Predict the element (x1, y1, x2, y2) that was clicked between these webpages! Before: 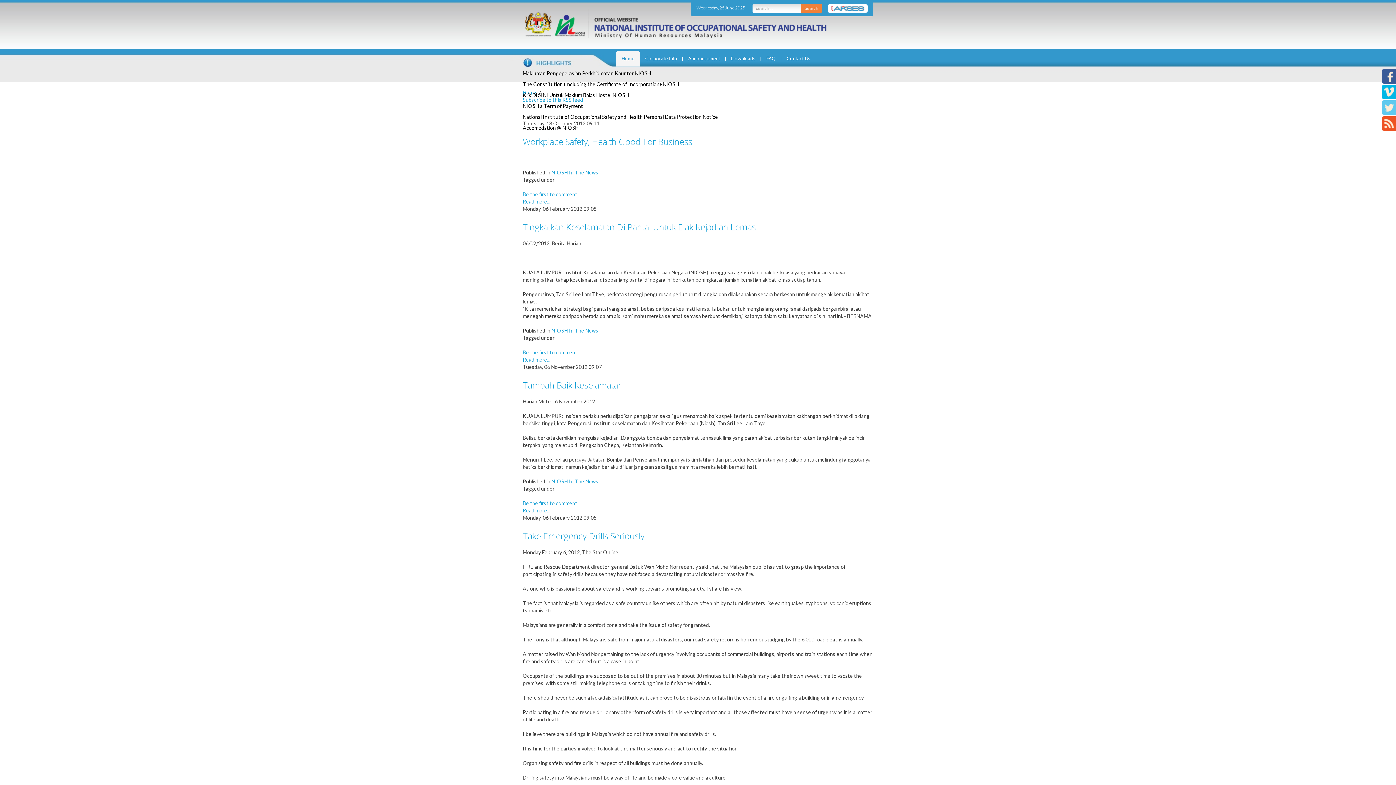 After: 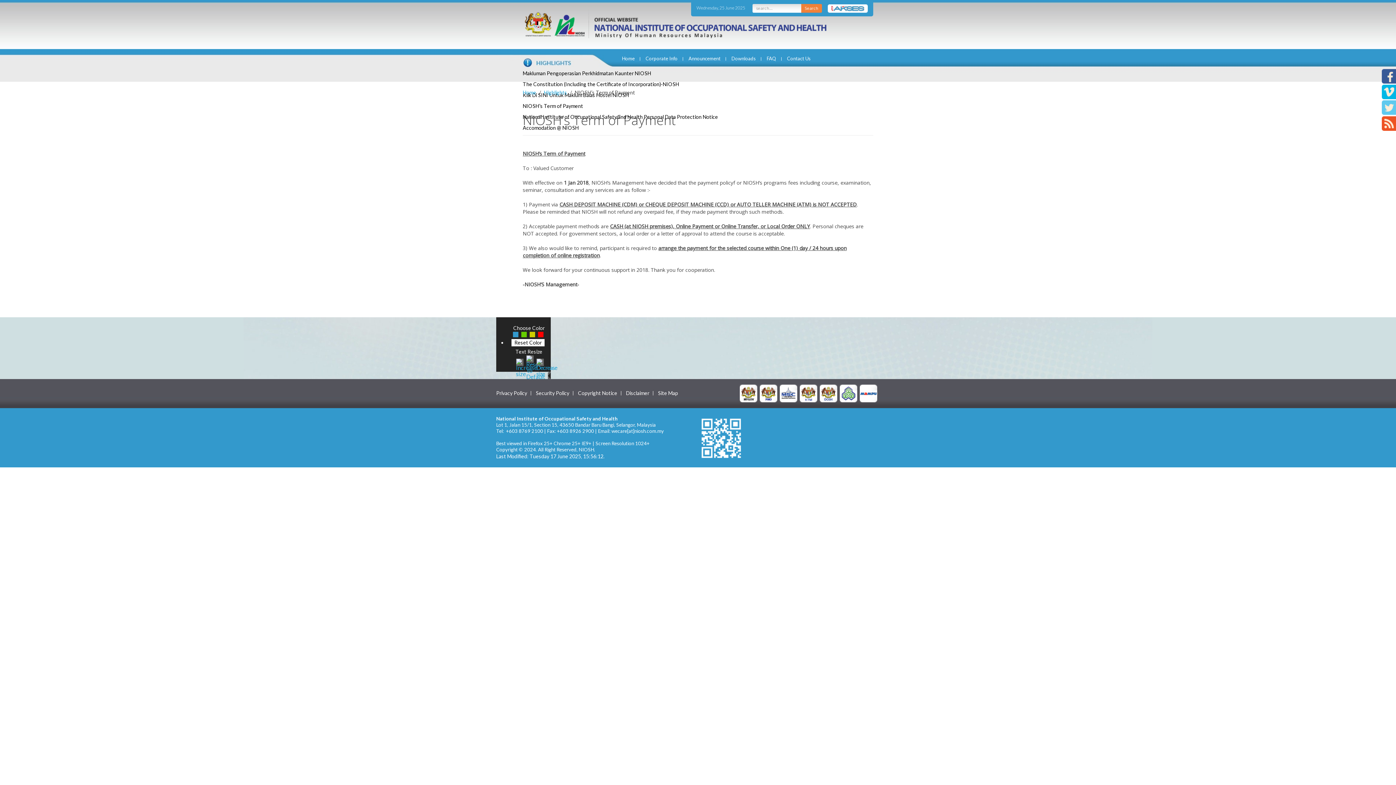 Action: label: NIOSH’s Term of Payment bbox: (522, 102, 583, 109)